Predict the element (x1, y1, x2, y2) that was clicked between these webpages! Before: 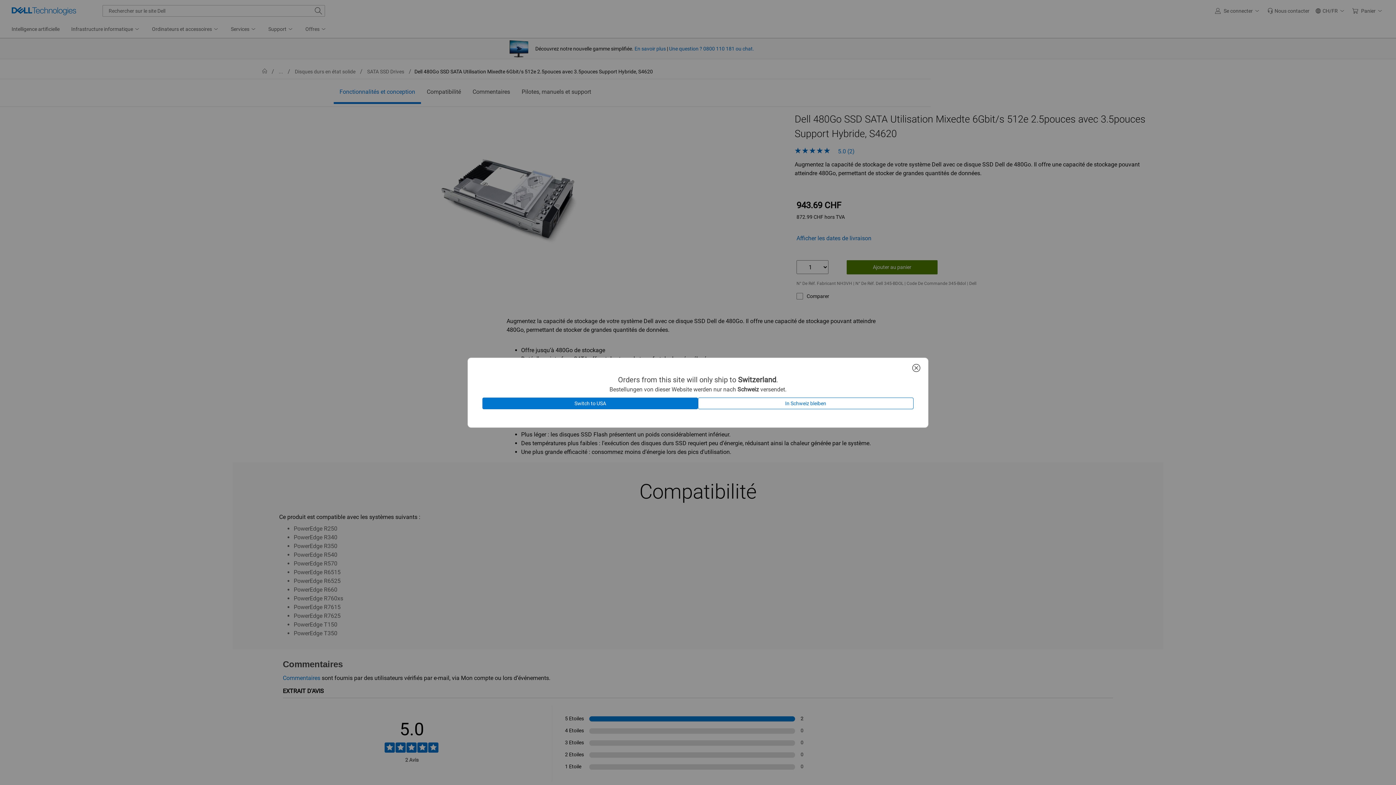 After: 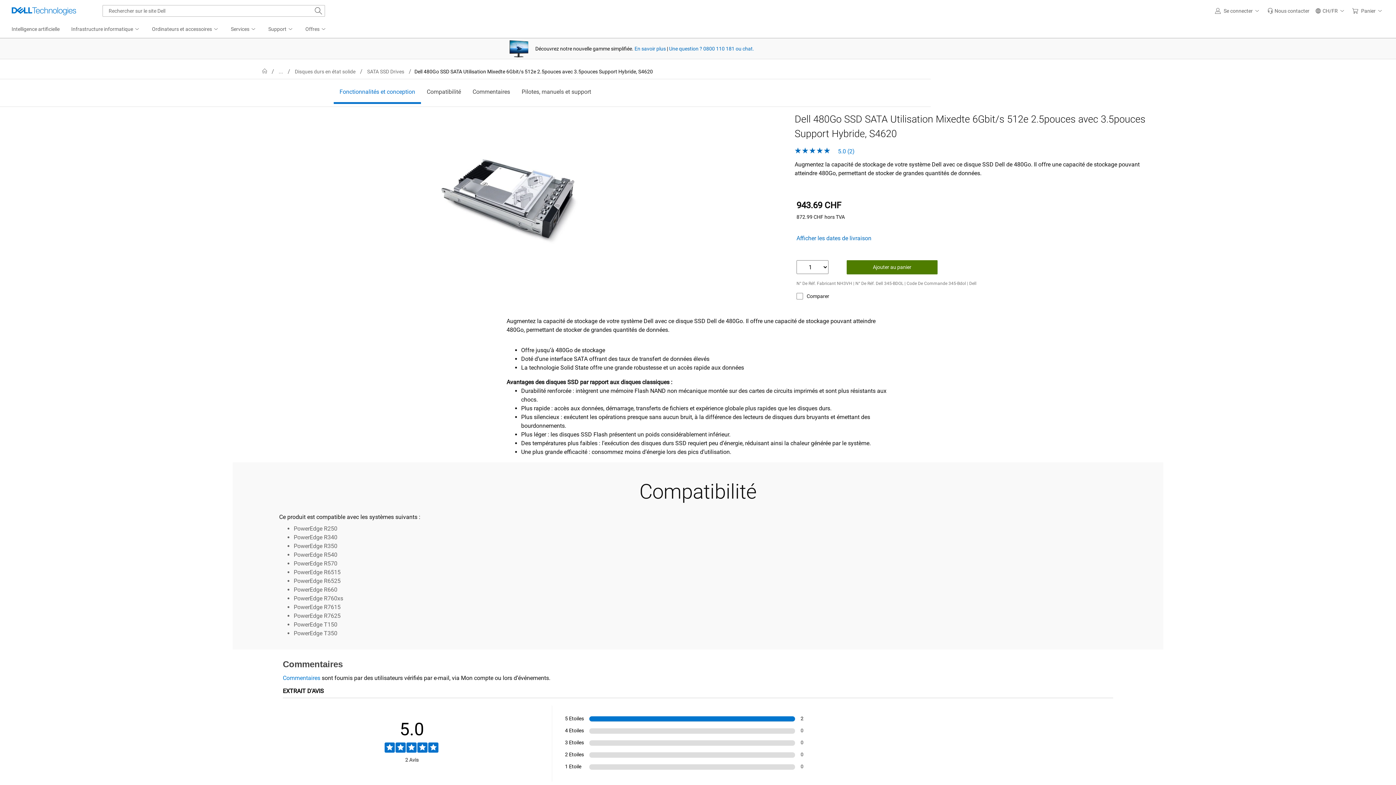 Action: bbox: (909, 363, 923, 374)